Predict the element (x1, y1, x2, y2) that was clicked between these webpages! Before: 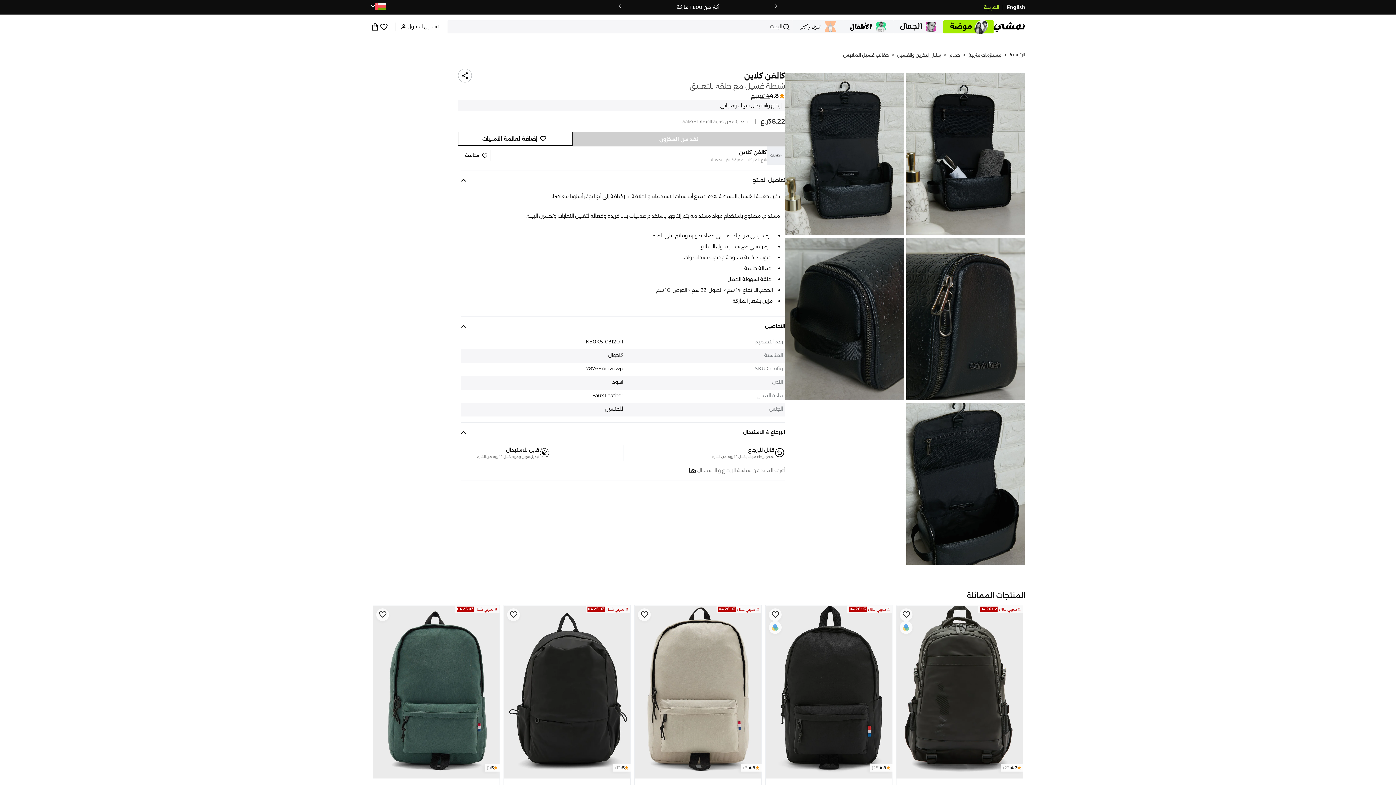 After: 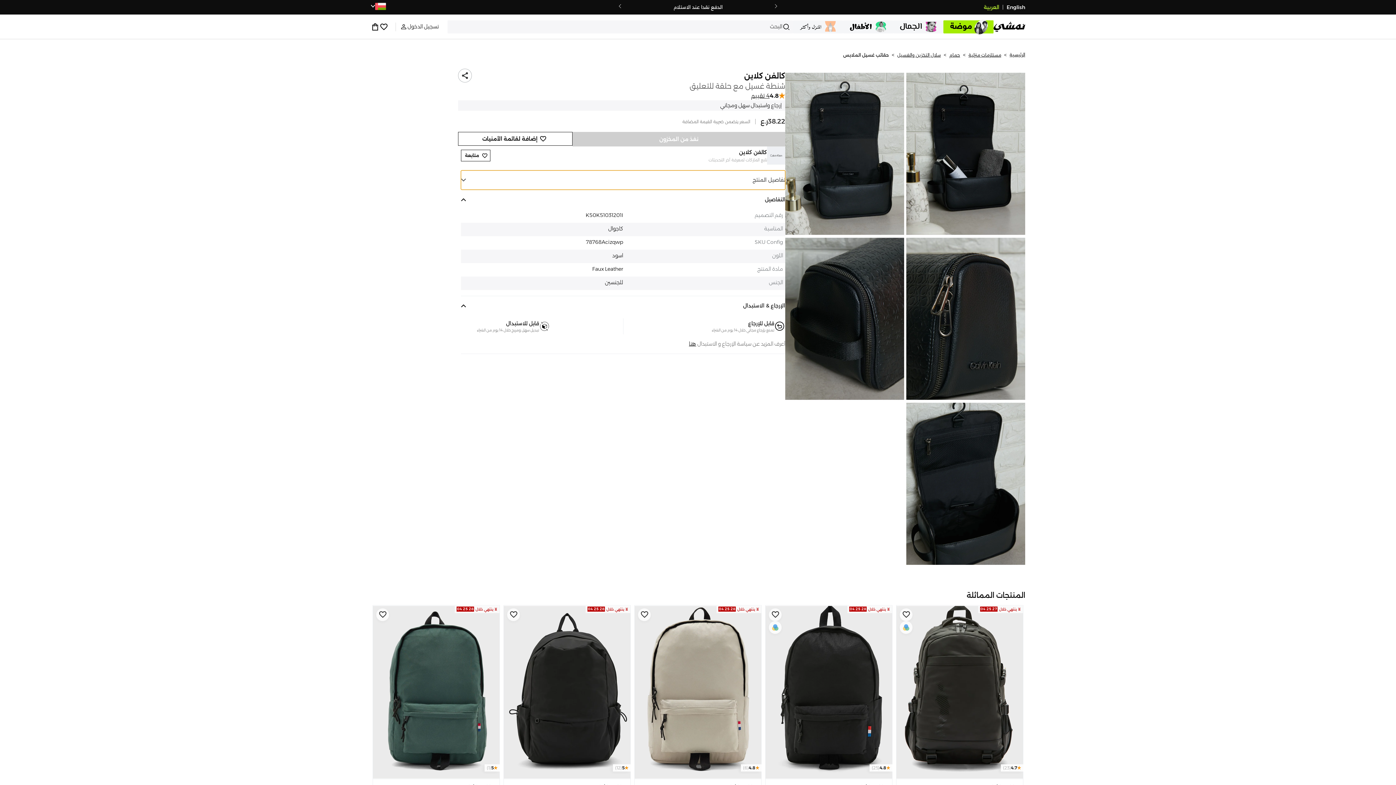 Action: bbox: (461, 170, 785, 189) label: تفاصيل المنتج